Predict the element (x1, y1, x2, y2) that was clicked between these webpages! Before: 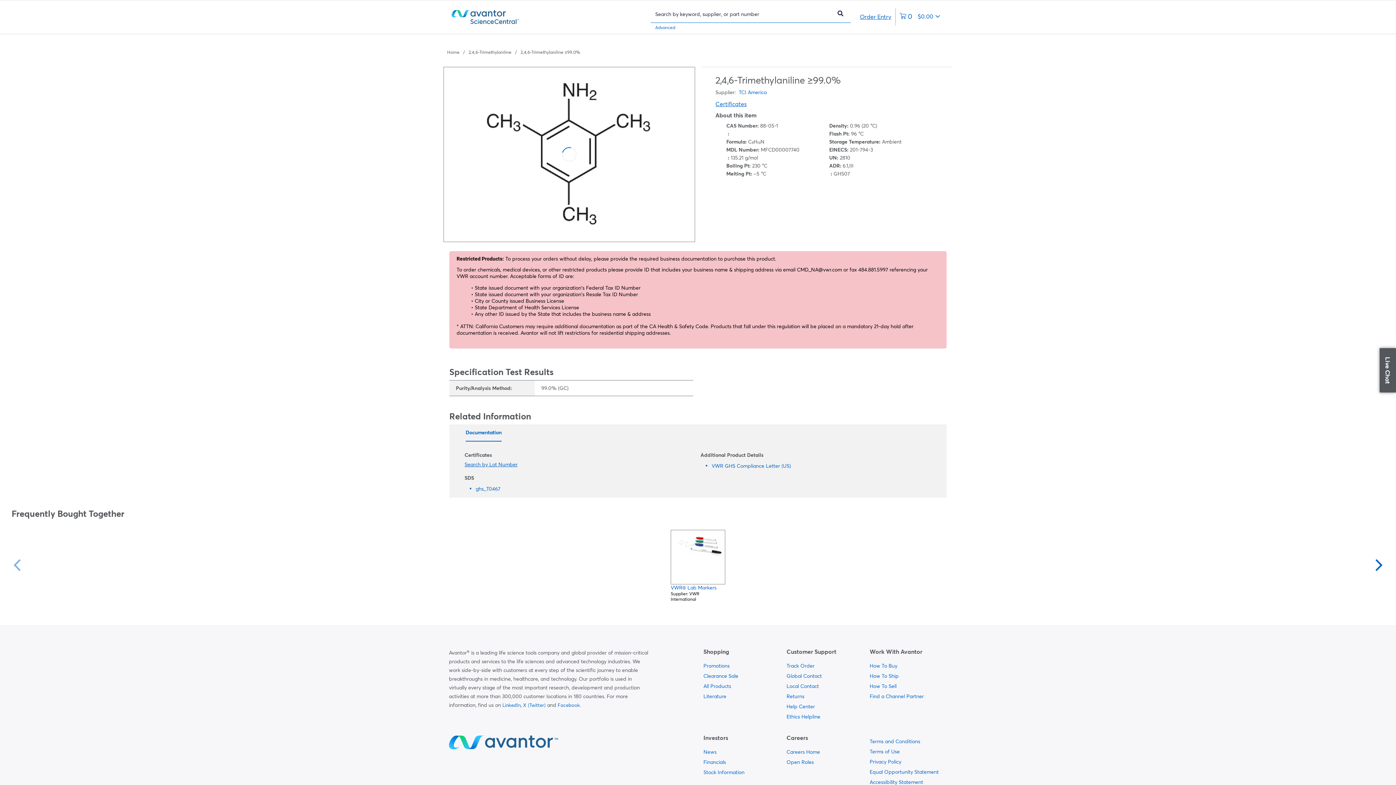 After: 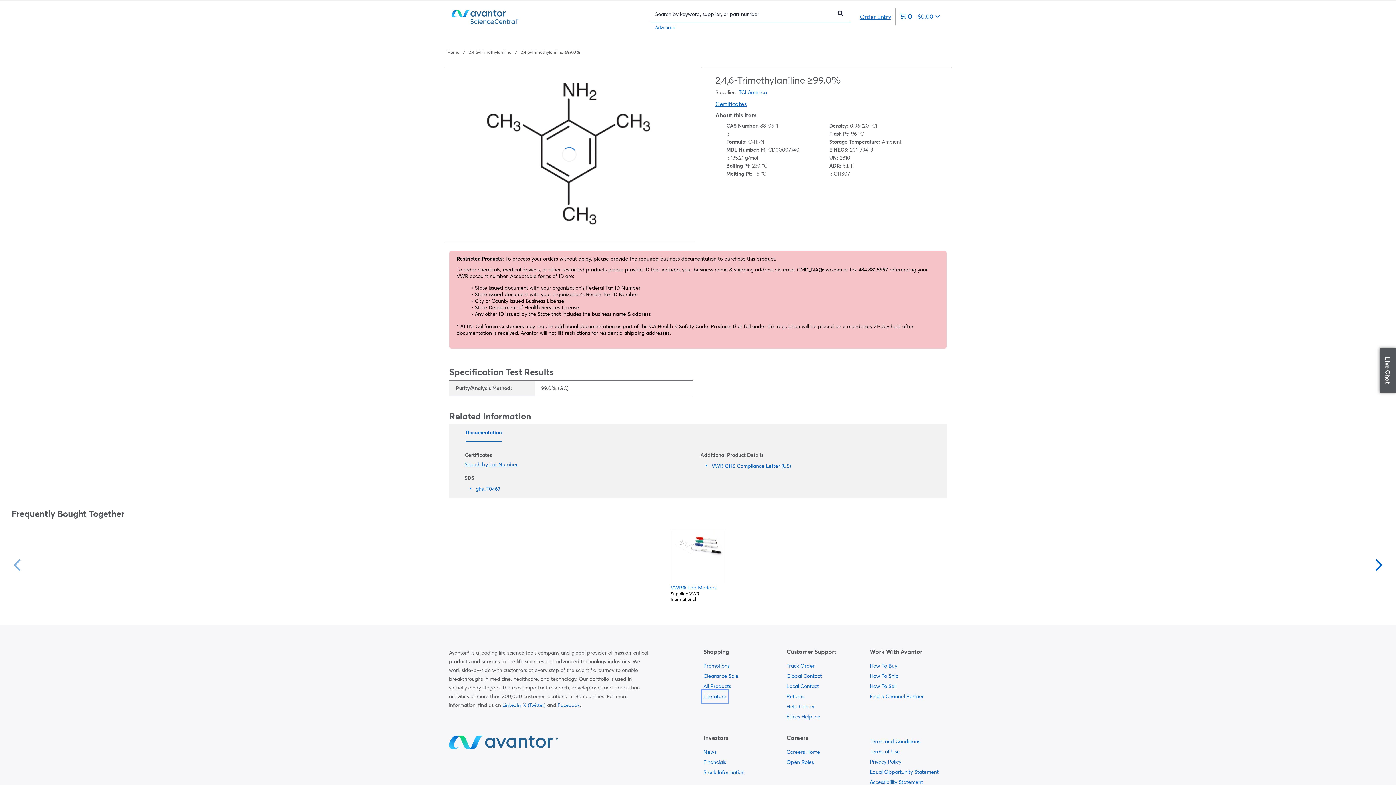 Action: bbox: (703, 691, 726, 701) label:  